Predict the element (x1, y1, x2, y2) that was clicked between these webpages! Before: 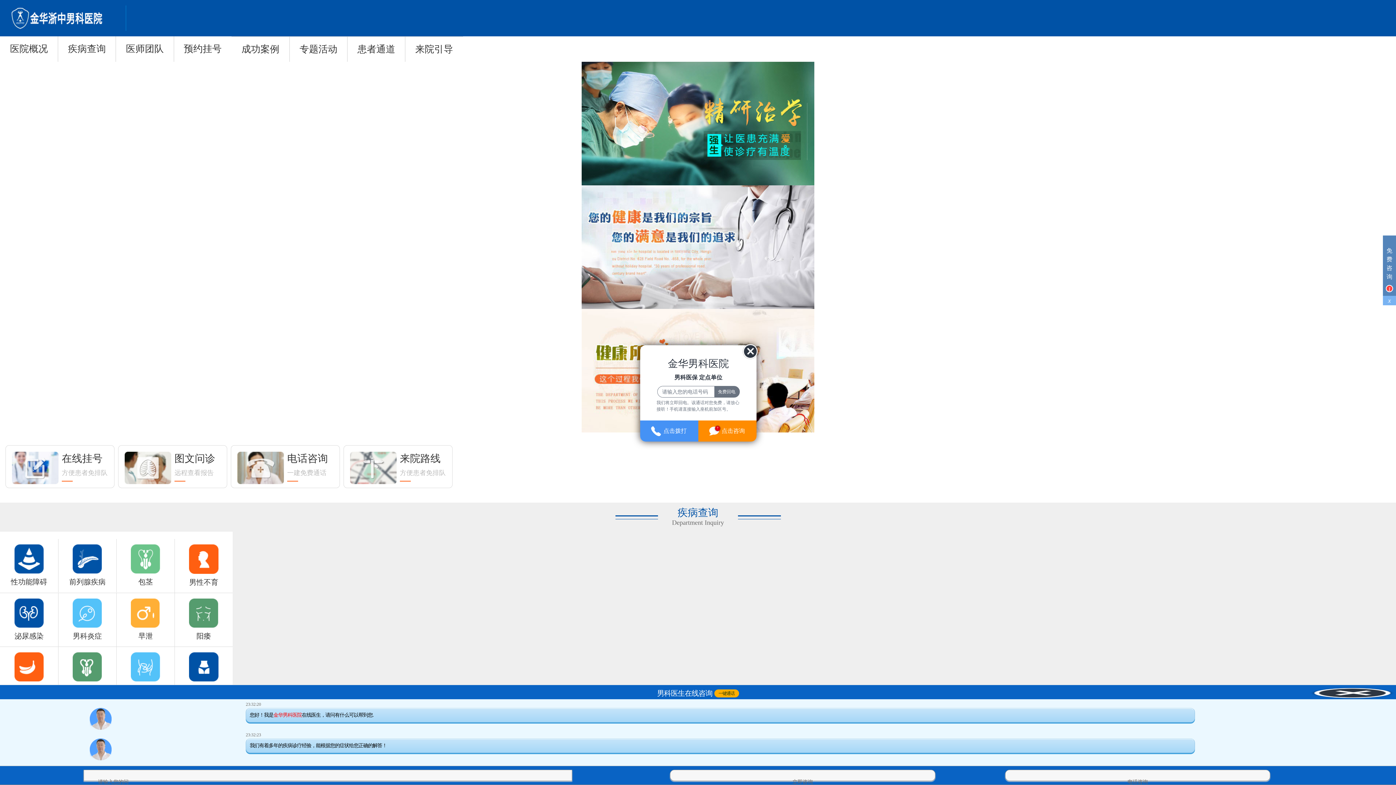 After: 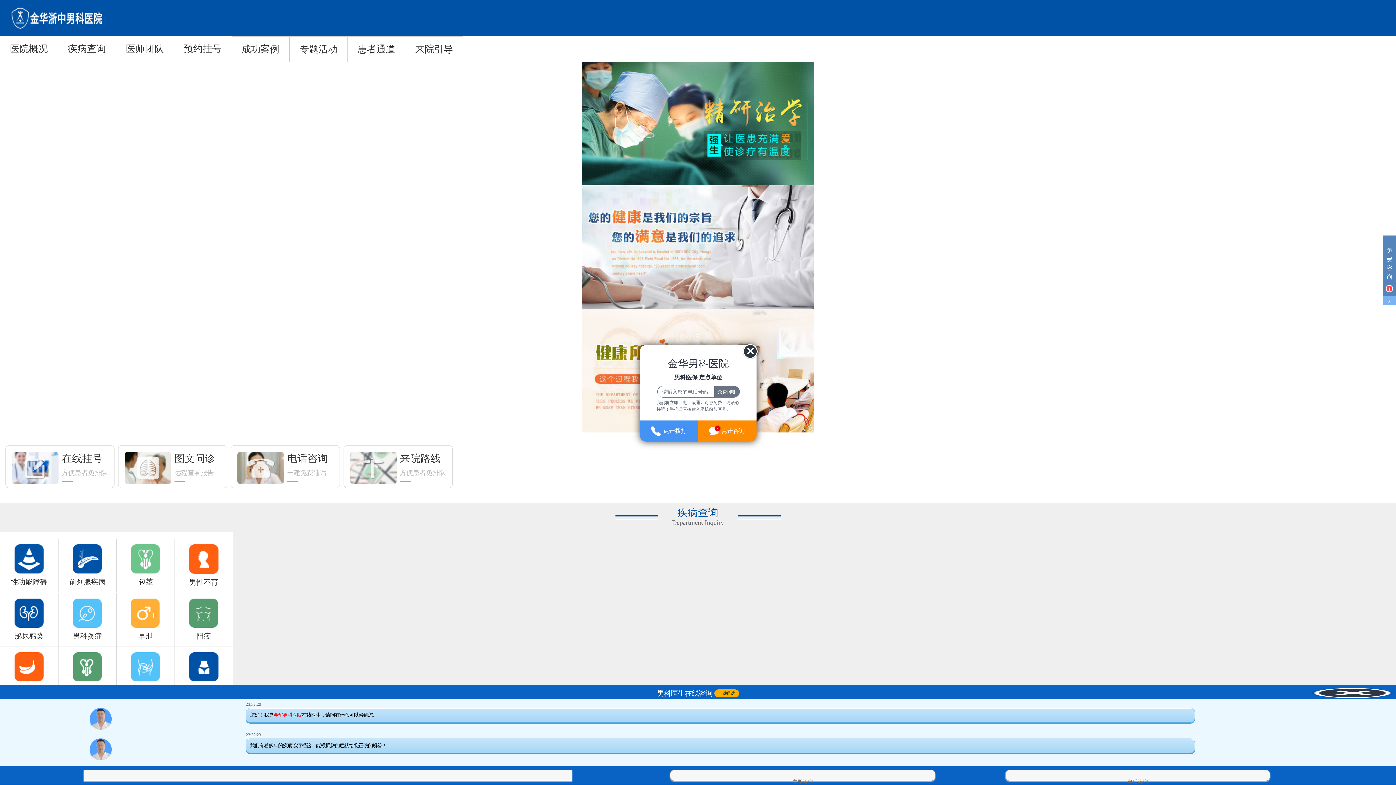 Action: label: 疾病查询 bbox: (57, 36, 115, 61)